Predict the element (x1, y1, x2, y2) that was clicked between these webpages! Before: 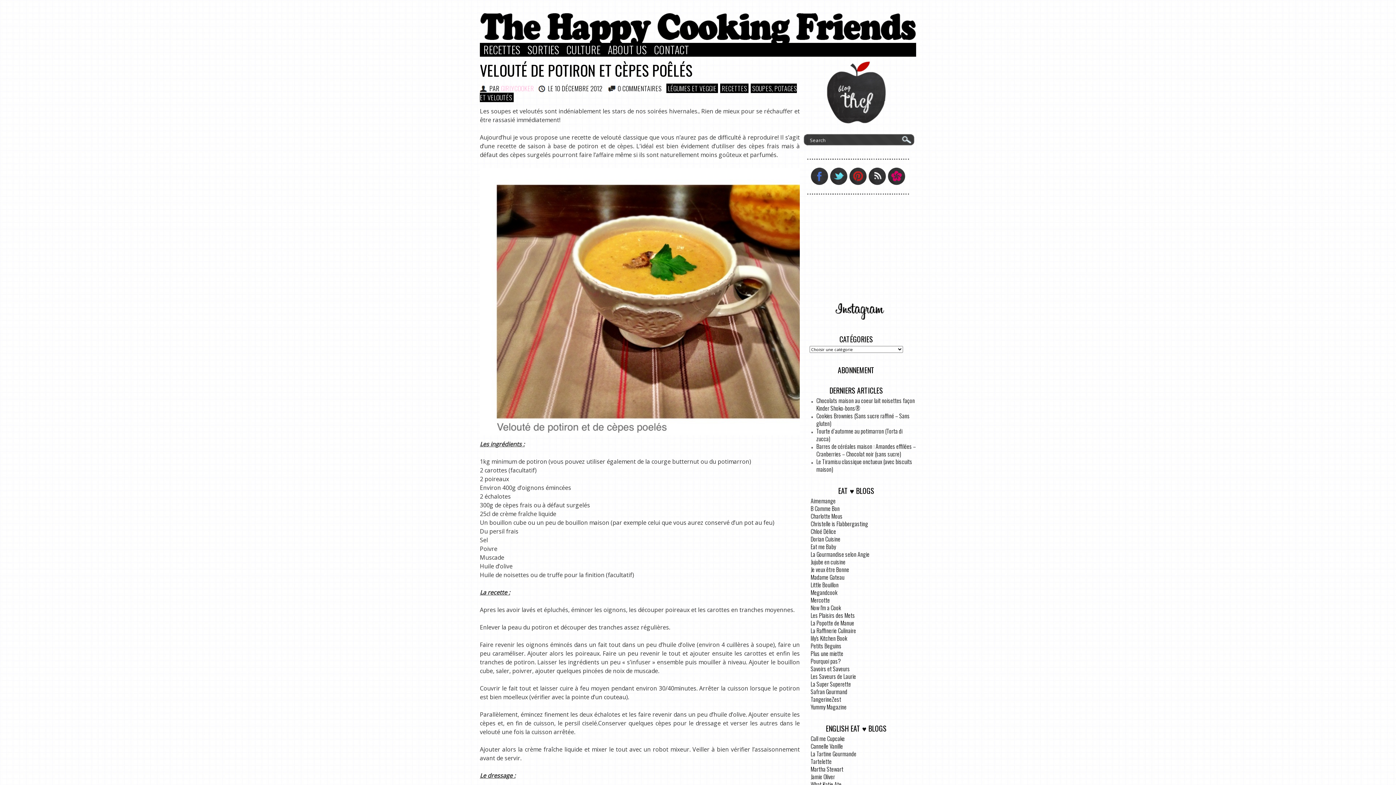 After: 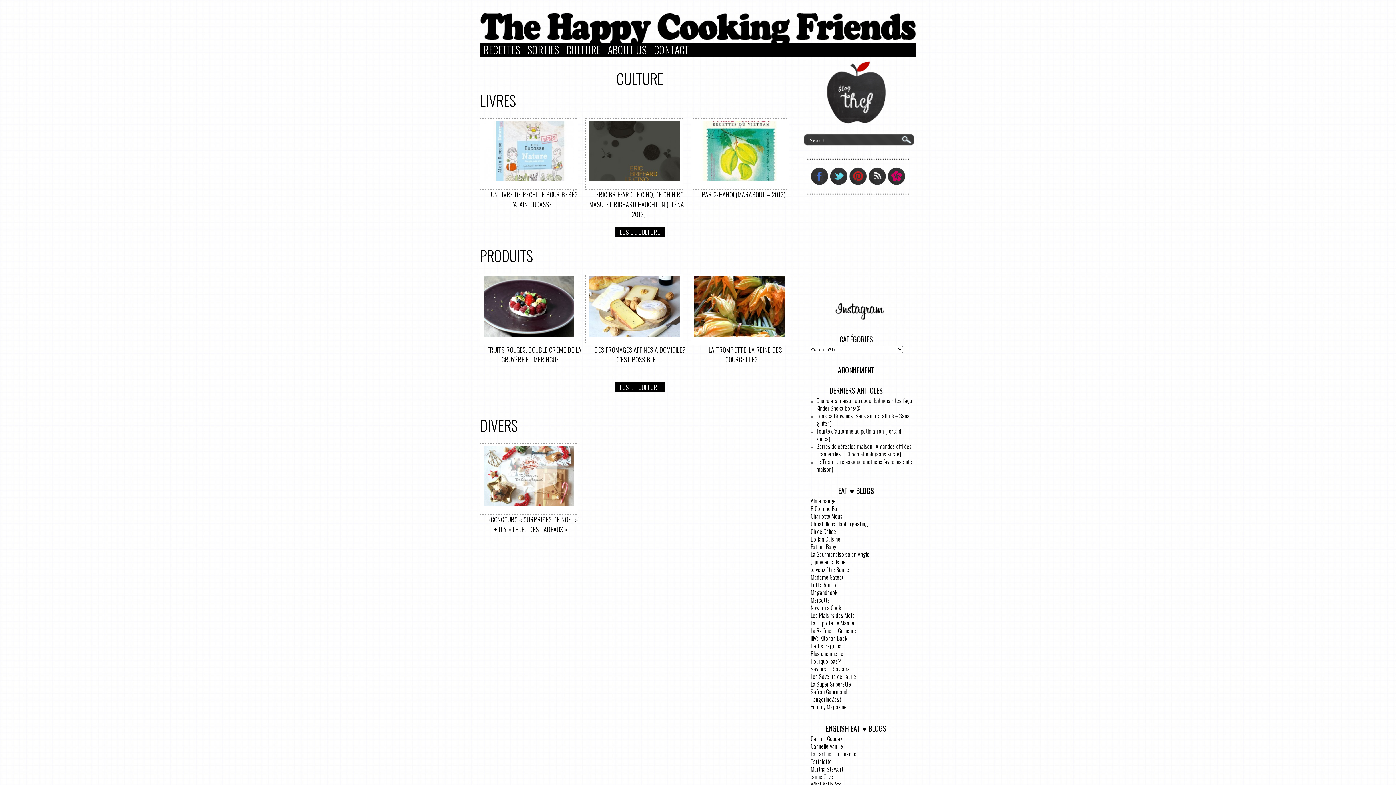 Action: bbox: (562, 42, 604, 56) label: CULTURE